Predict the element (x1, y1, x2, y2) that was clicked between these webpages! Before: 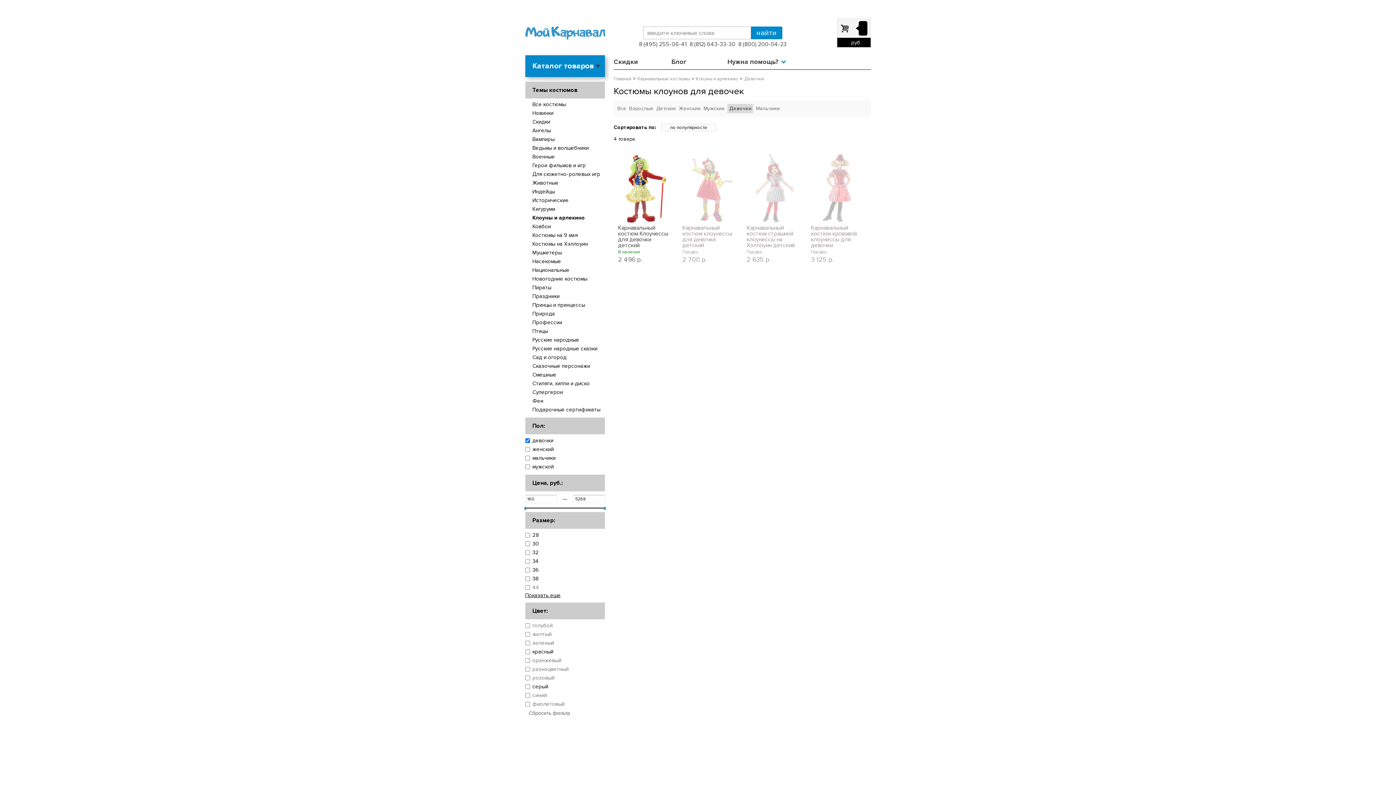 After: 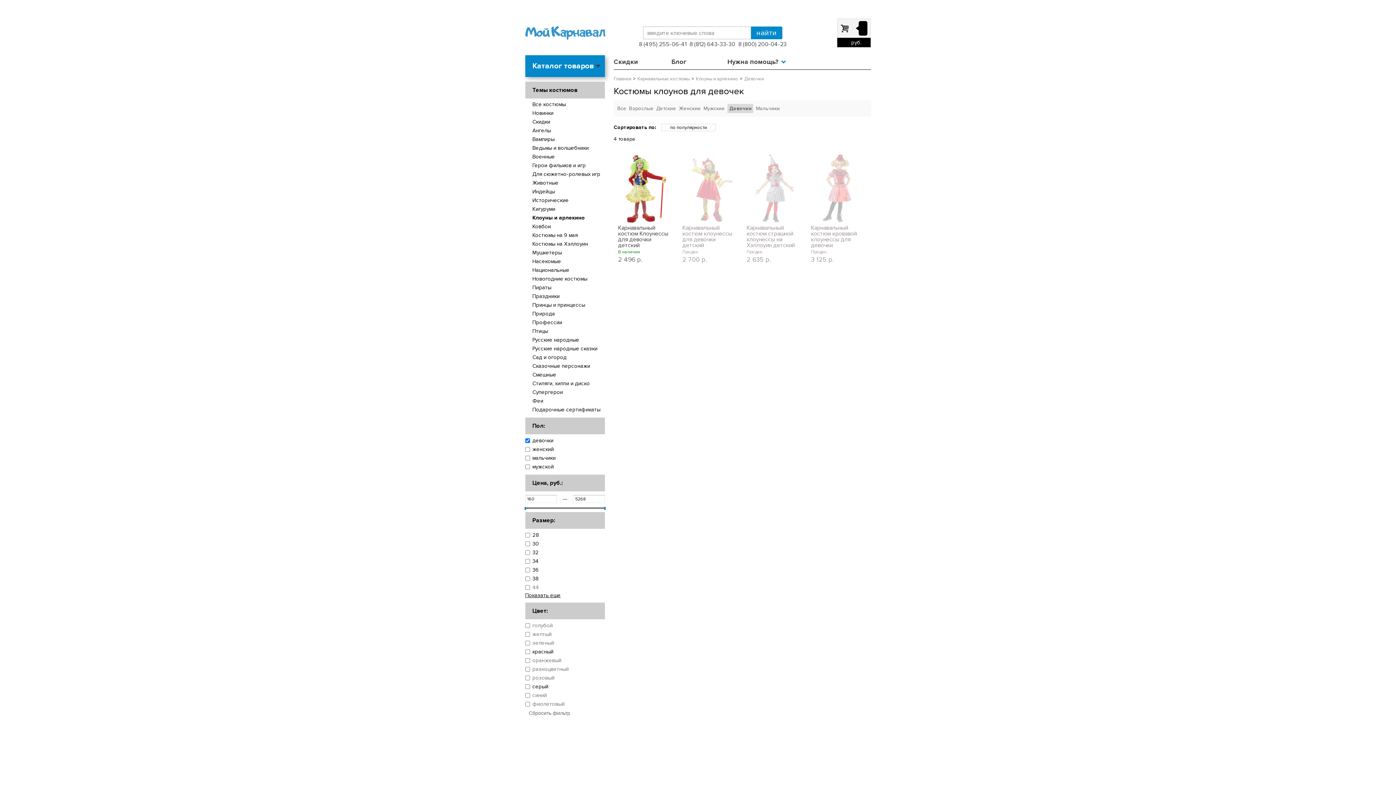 Action: label: 8 (495) 255-06-41 bbox: (639, 41, 686, 47)